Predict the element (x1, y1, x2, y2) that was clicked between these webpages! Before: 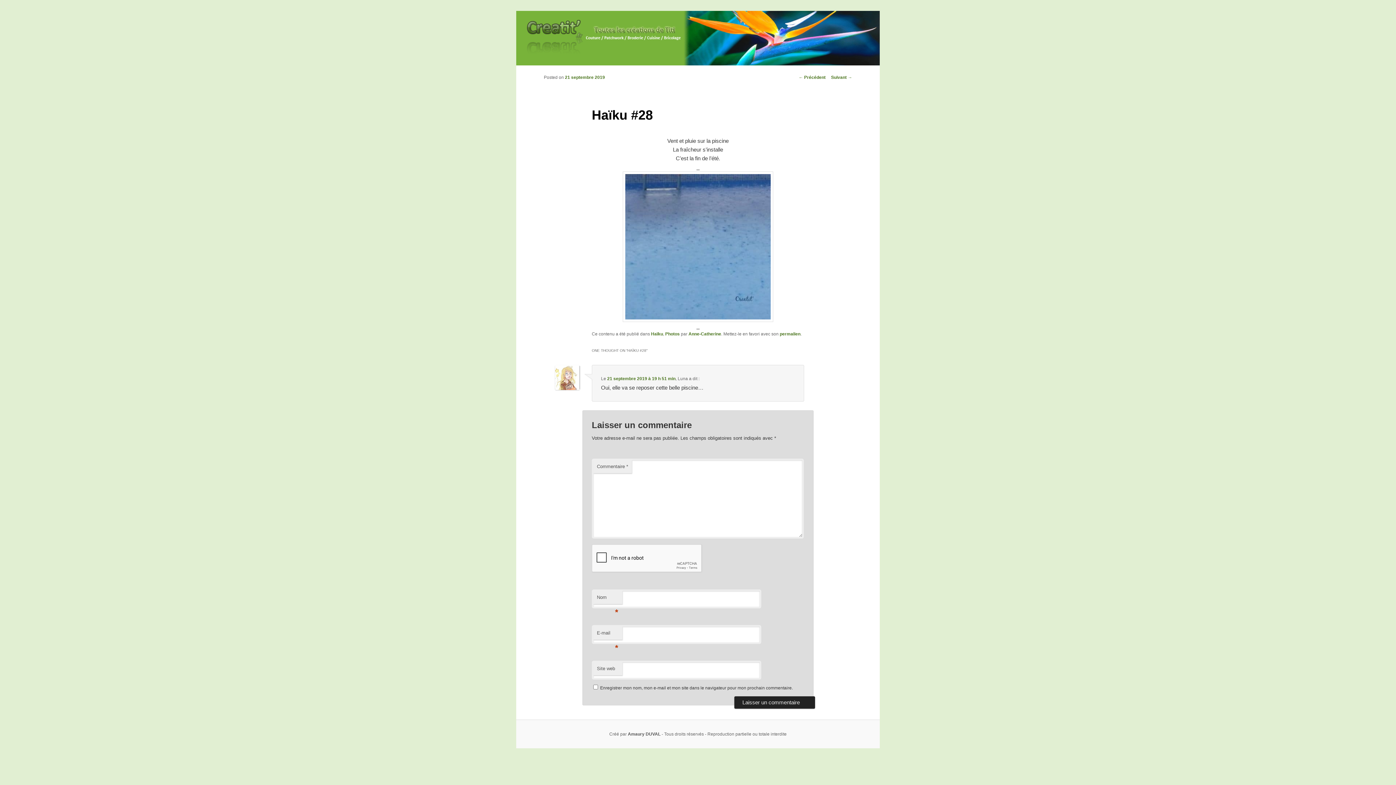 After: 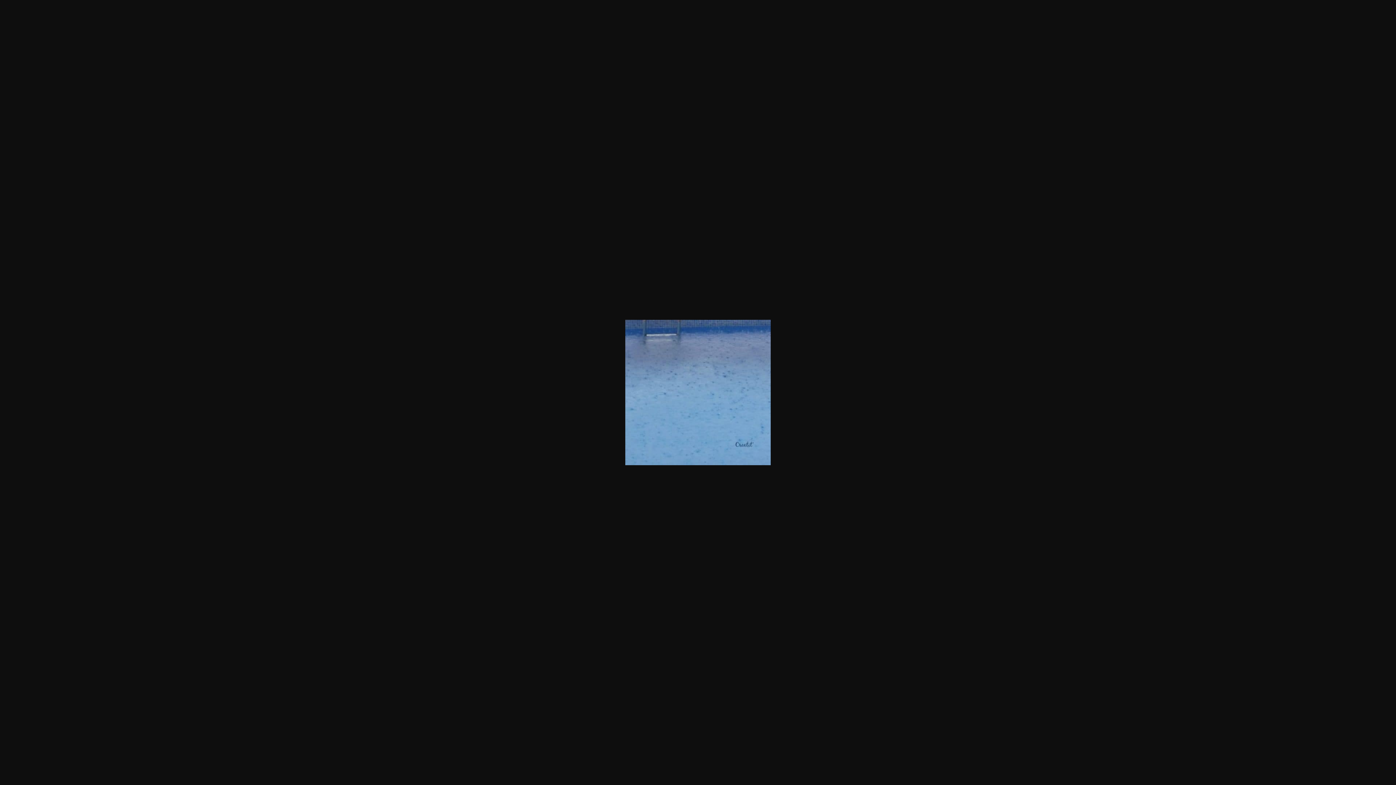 Action: bbox: (591, 171, 804, 322)